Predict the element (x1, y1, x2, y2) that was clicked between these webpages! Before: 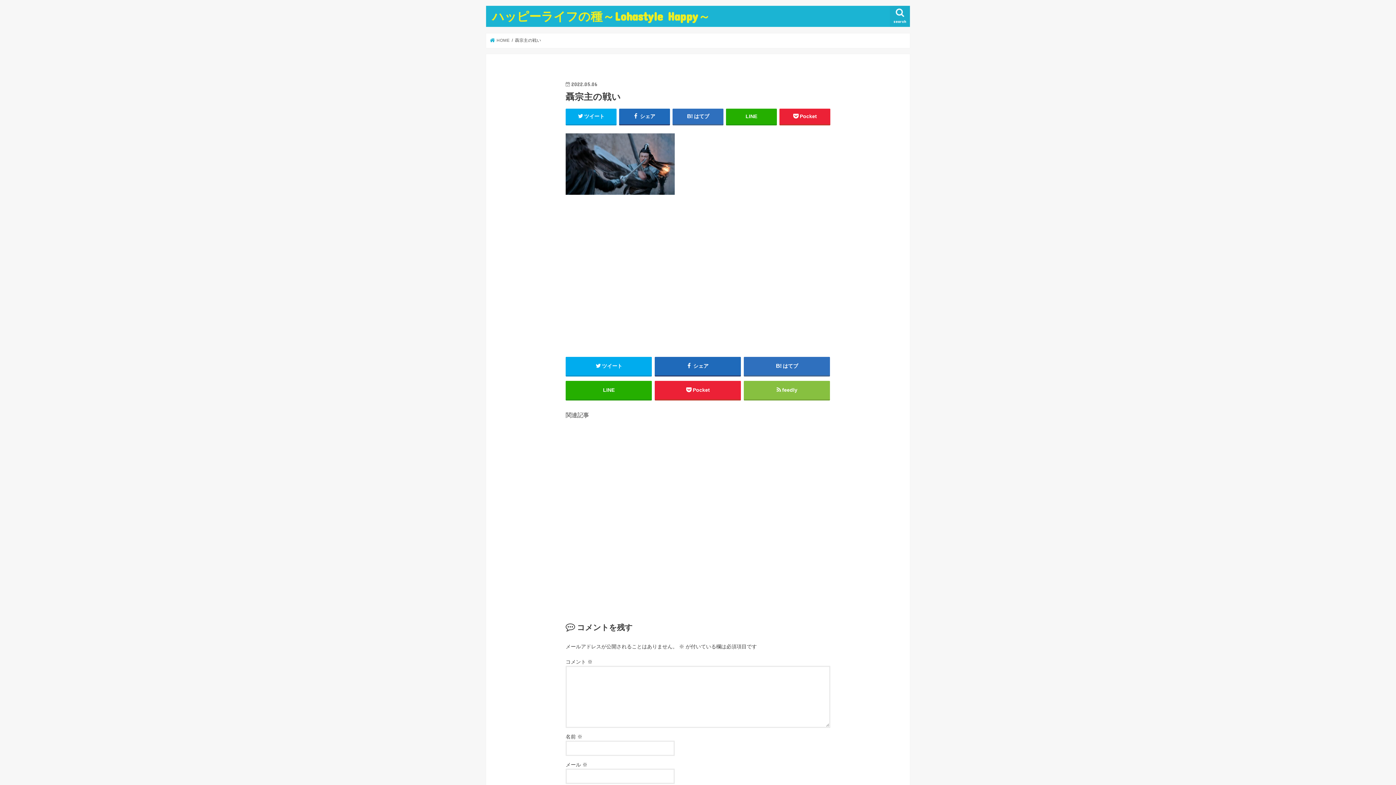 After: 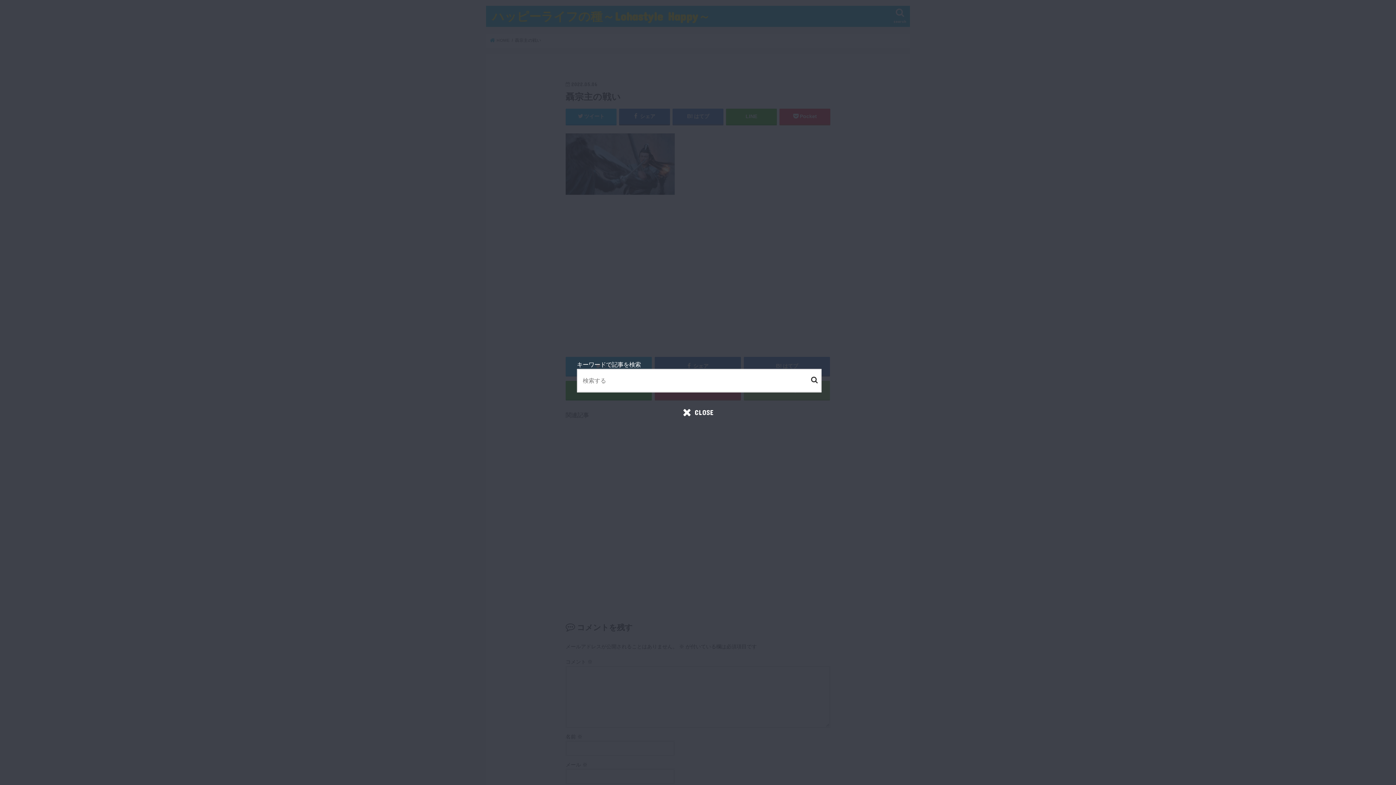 Action: label: search bbox: (890, 5, 910, 27)